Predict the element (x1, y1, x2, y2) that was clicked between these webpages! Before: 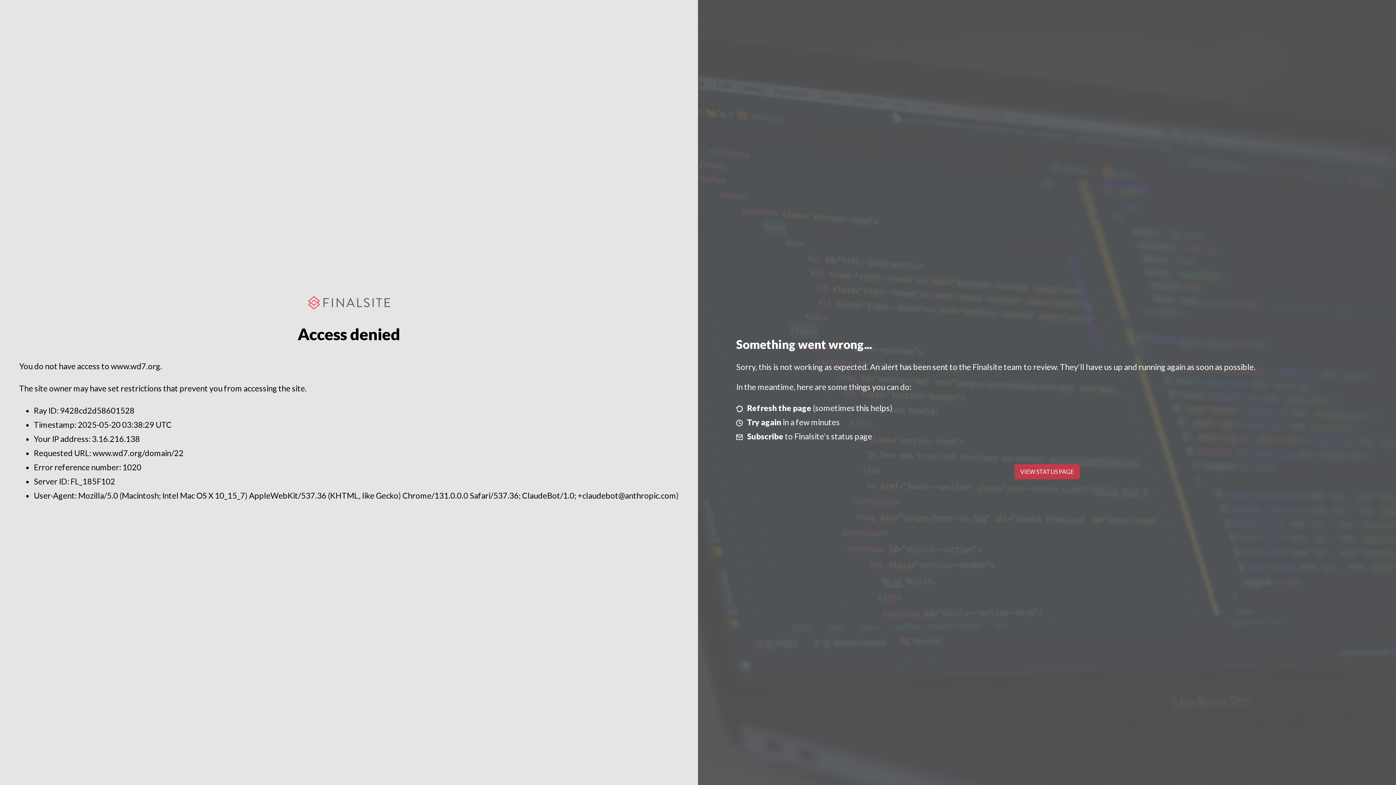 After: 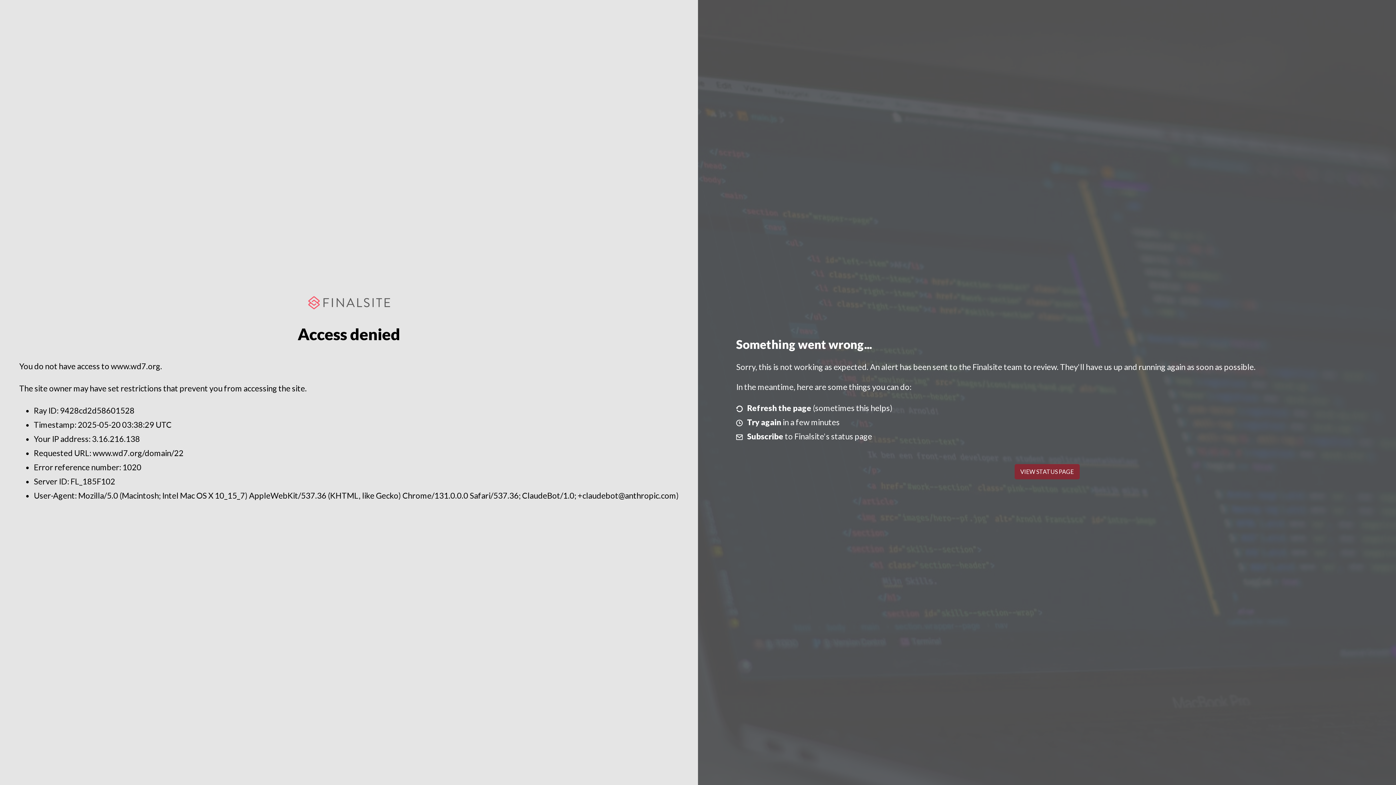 Action: bbox: (1014, 464, 1079, 479) label: VIEW STATUS PAGE